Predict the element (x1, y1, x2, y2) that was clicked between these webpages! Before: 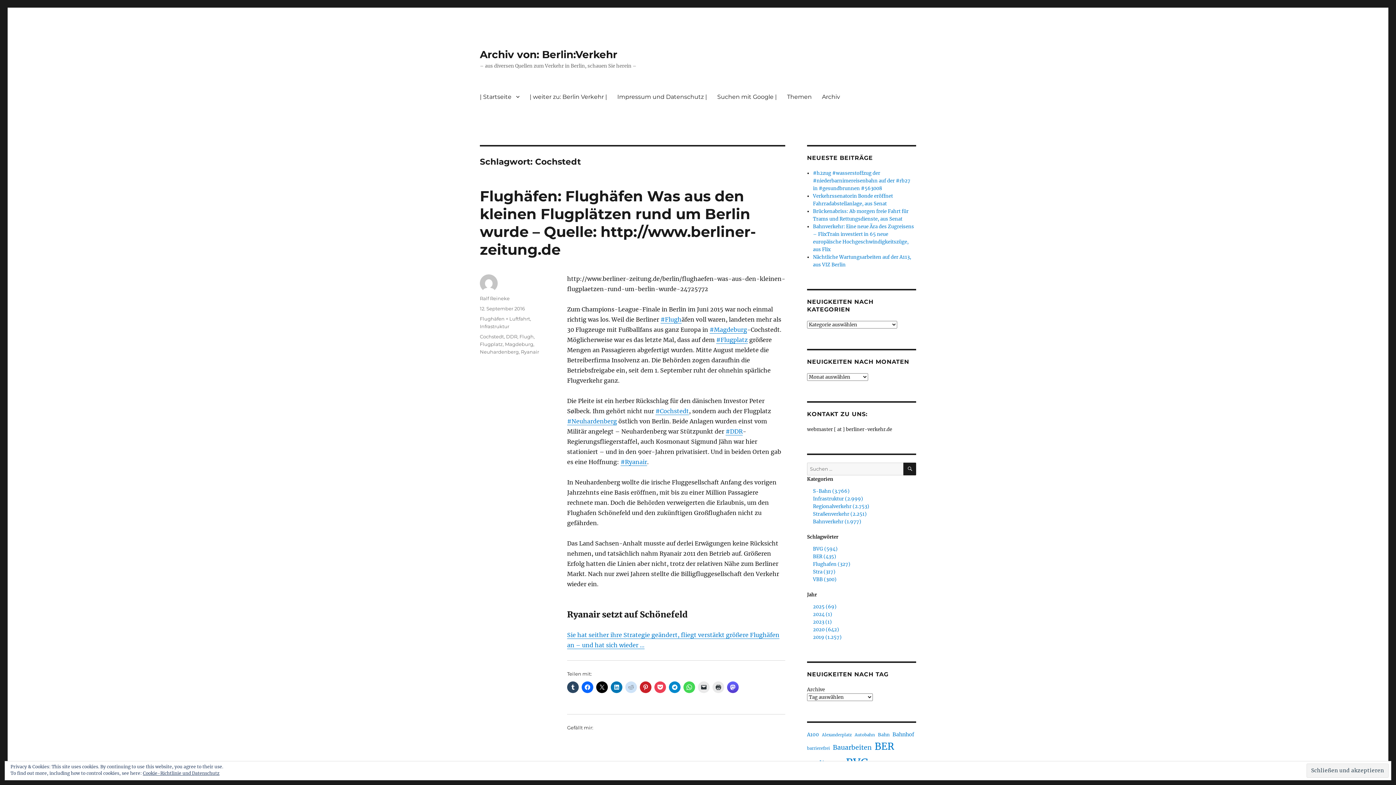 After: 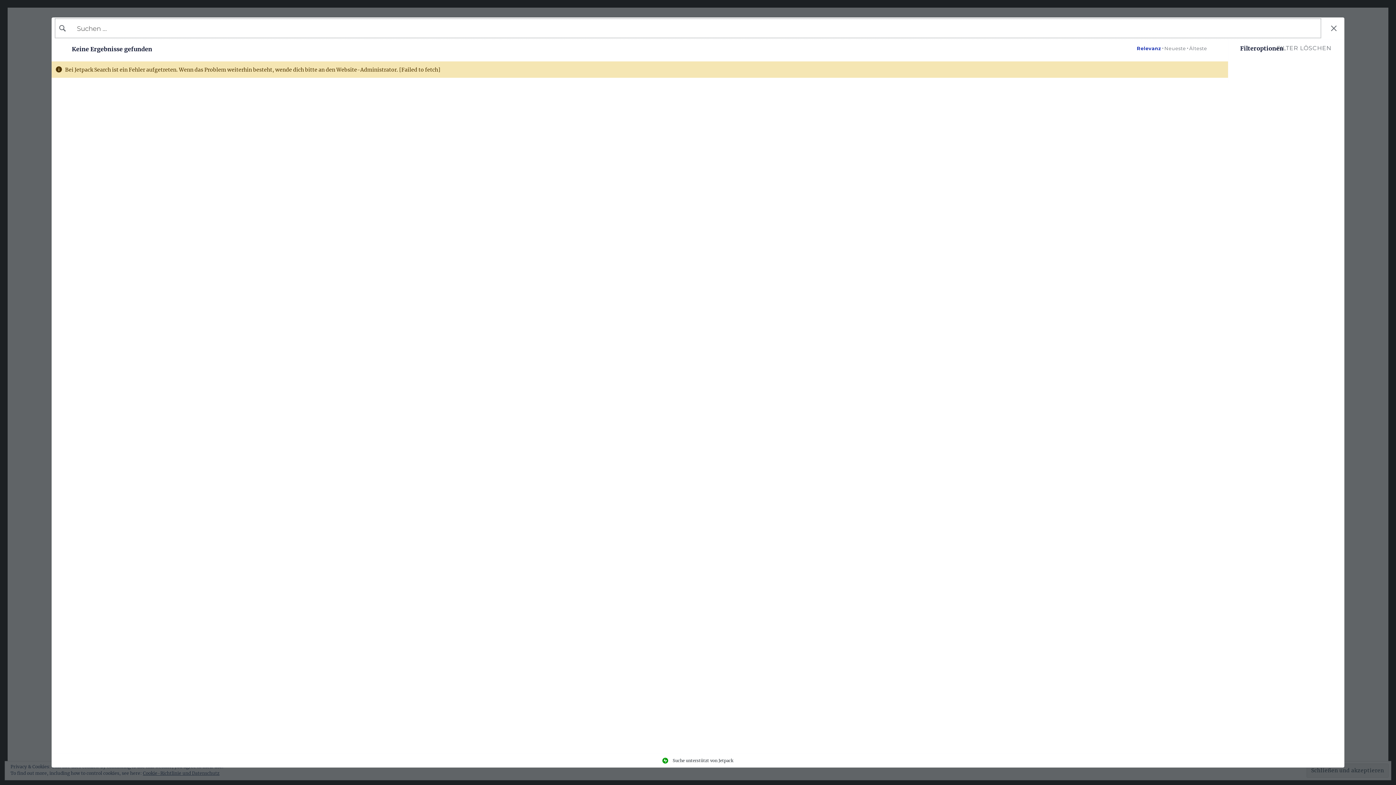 Action: bbox: (813, 553, 836, 559) label: BER (435)